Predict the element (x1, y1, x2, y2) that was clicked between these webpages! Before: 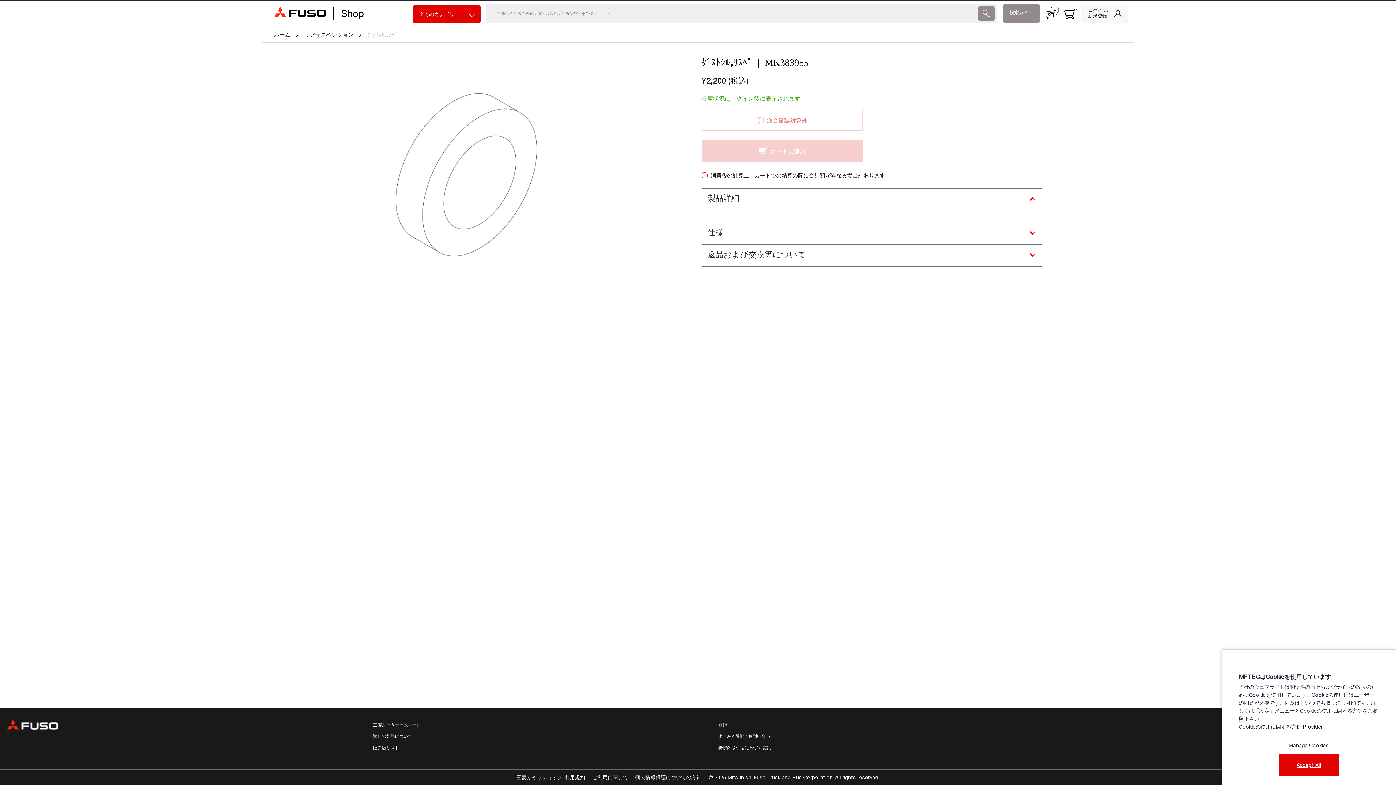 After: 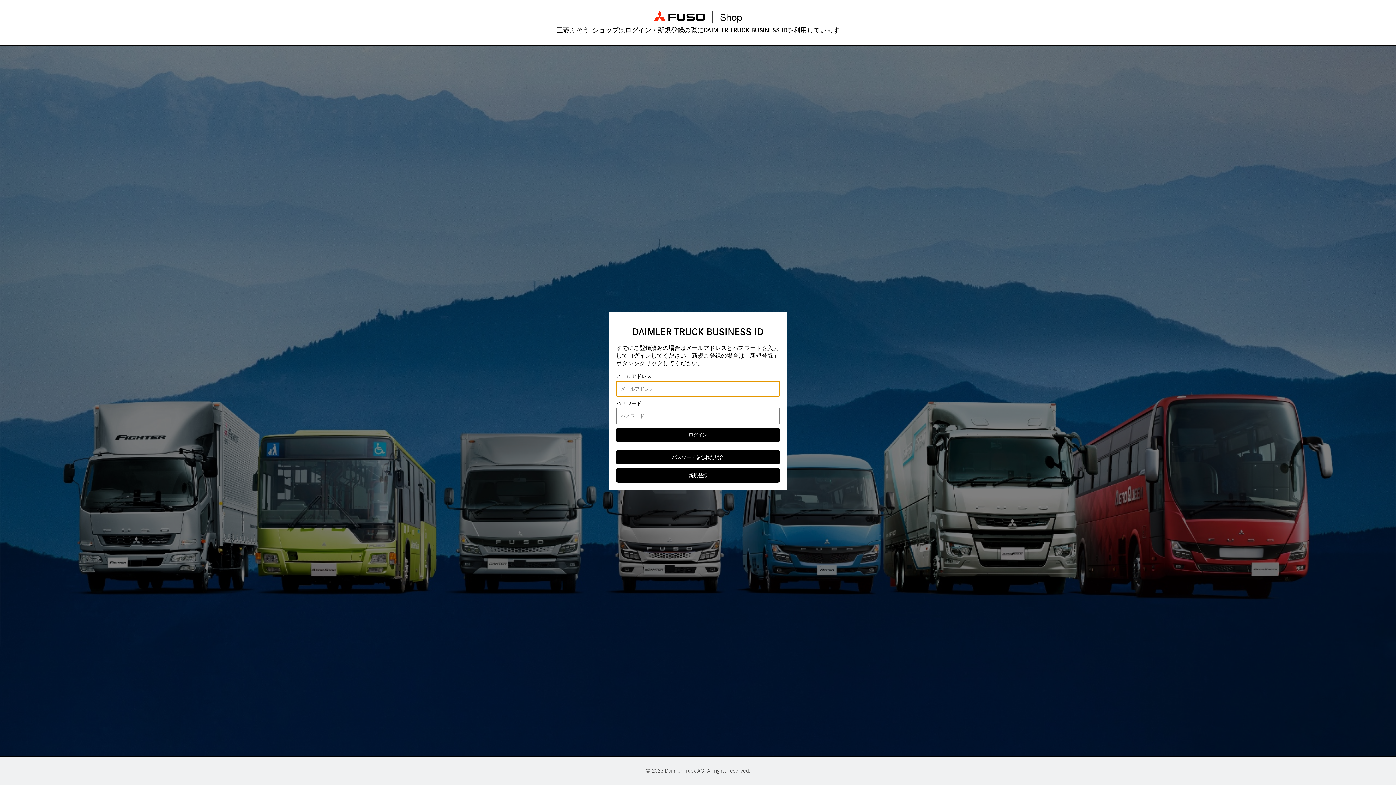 Action: label: ログイン/
新規登録 bbox: (1081, 4, 1128, 22)